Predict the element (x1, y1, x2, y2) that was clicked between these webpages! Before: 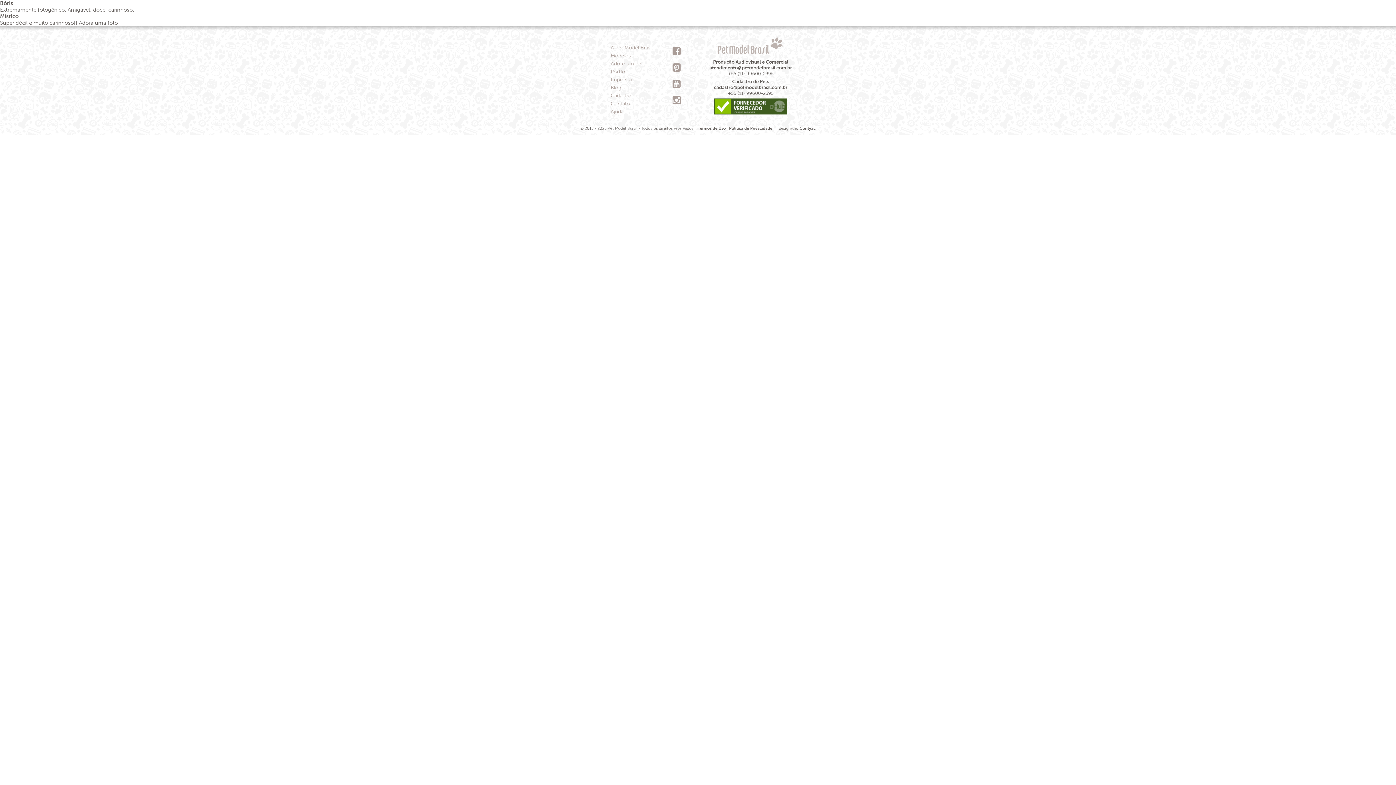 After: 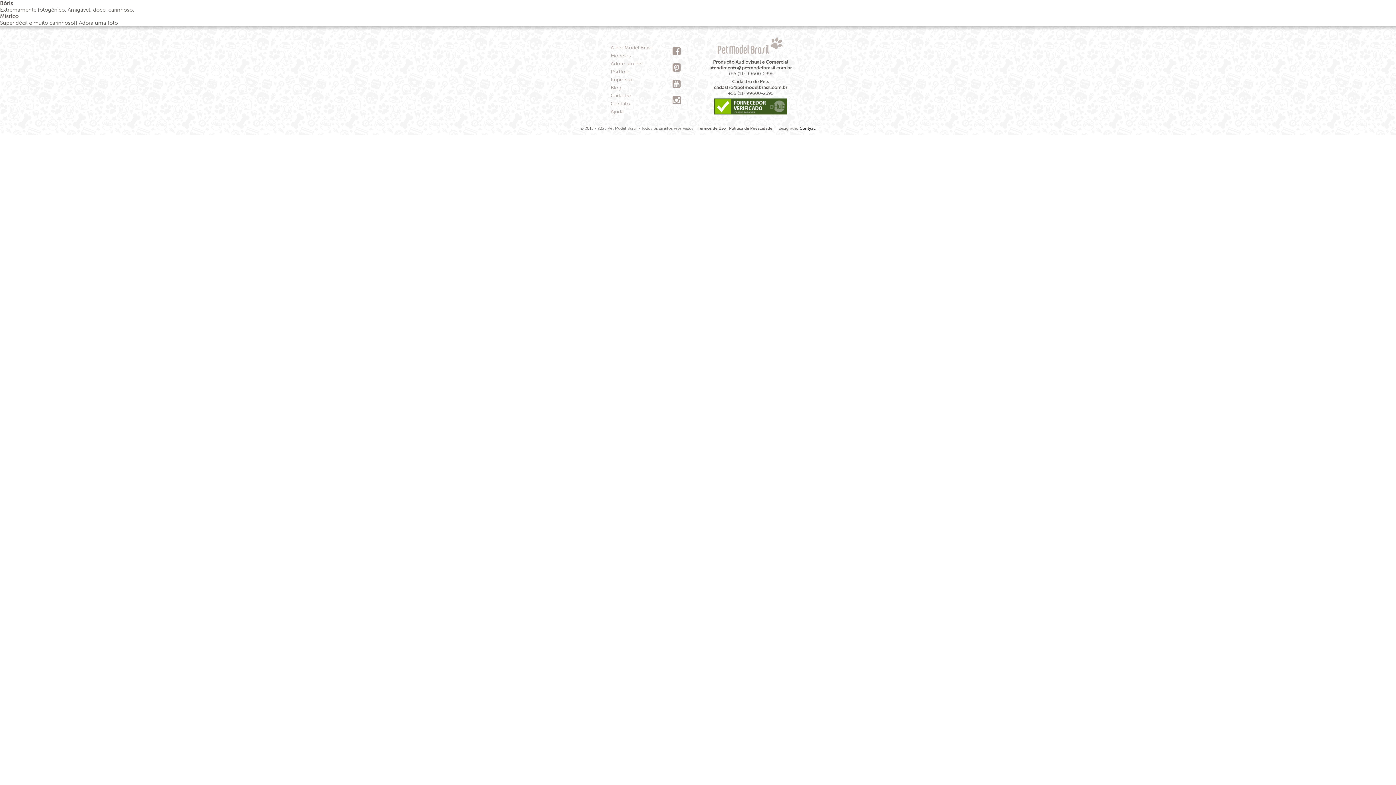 Action: label: Corityac bbox: (799, 126, 815, 130)